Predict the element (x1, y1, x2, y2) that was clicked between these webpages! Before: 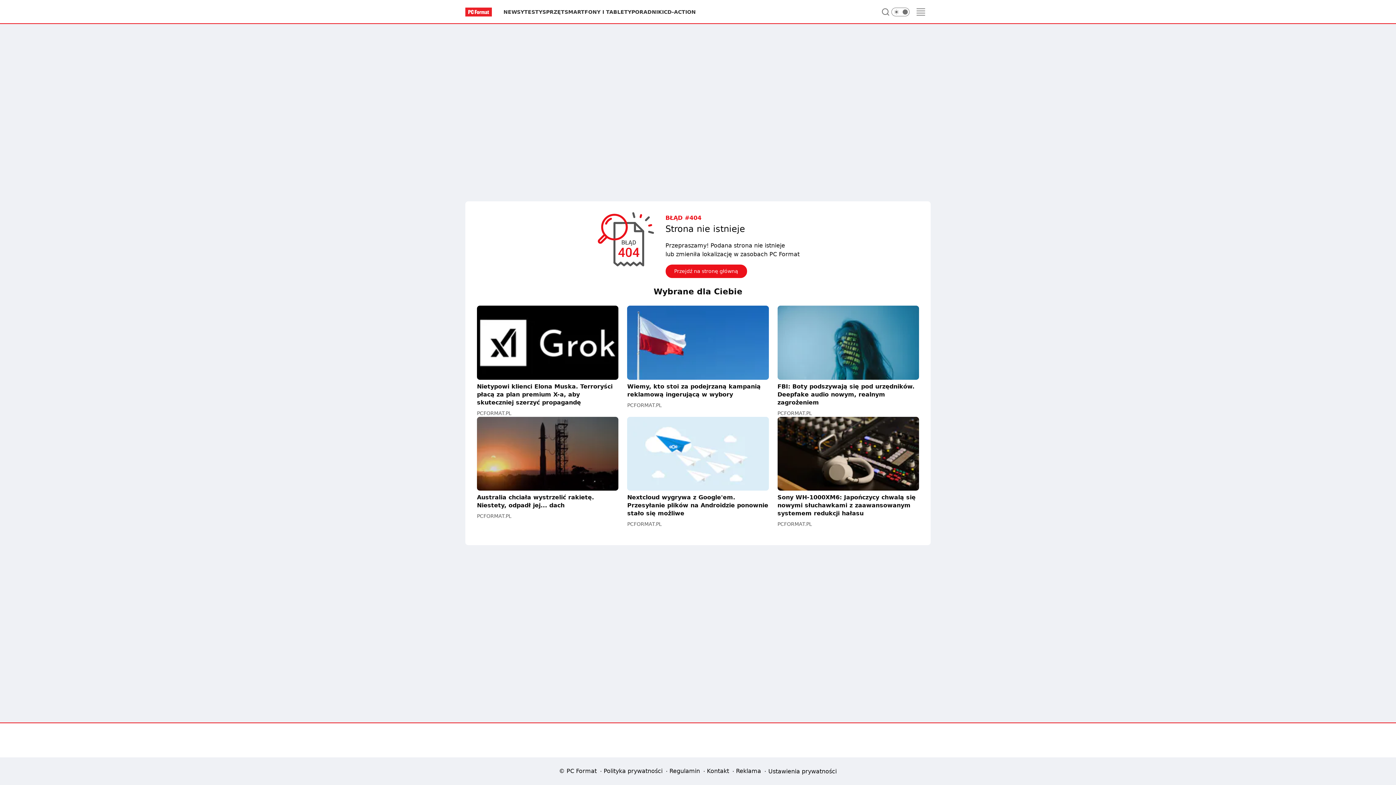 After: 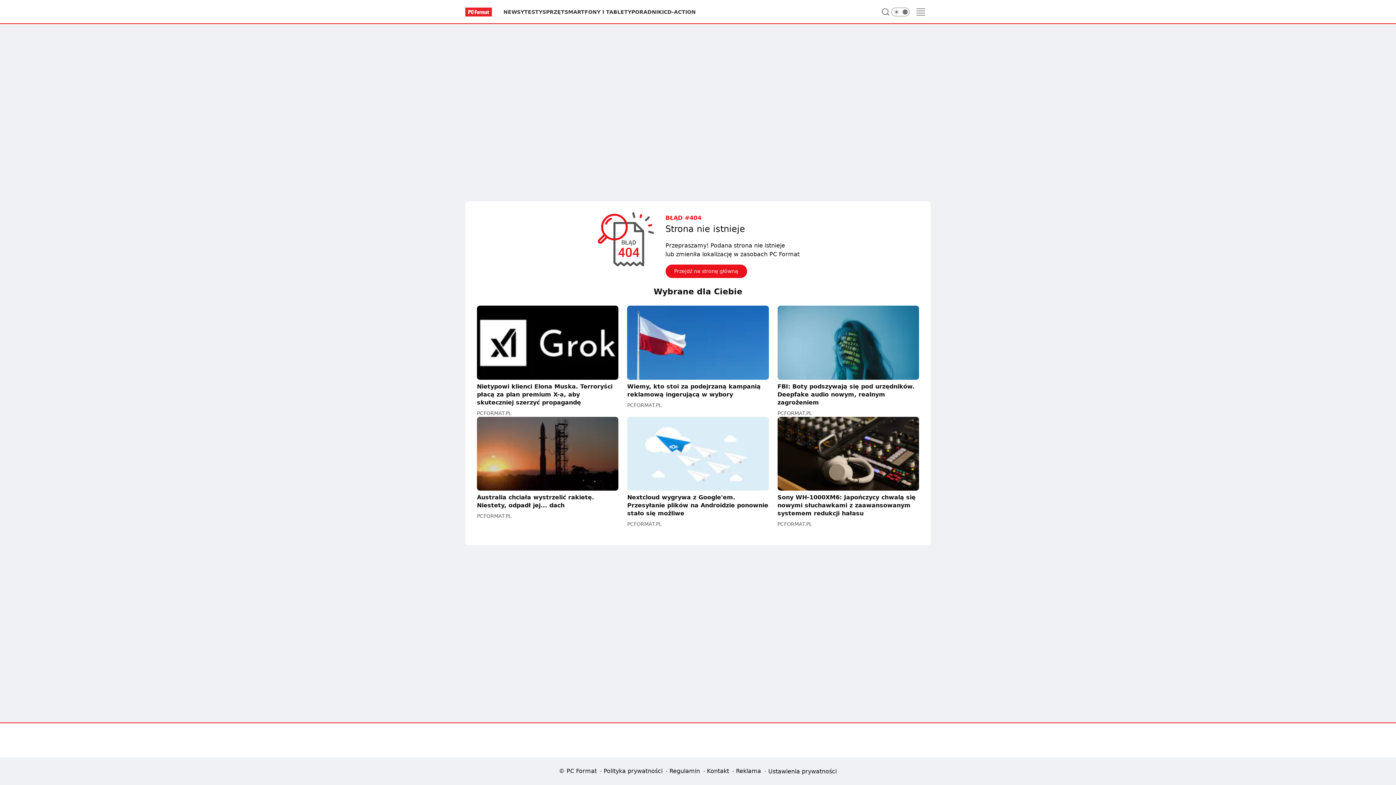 Action: label: Reklama bbox: (734, 766, 763, 776)